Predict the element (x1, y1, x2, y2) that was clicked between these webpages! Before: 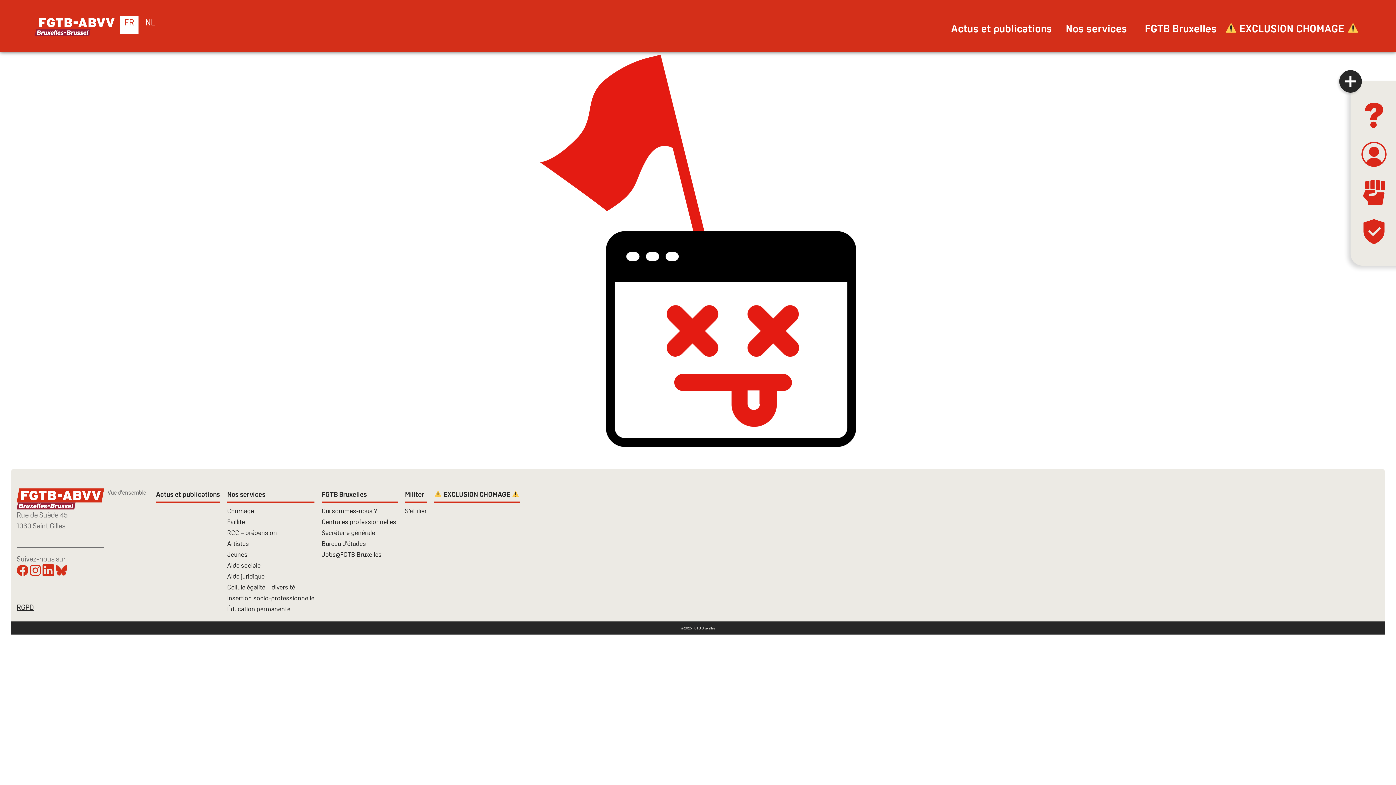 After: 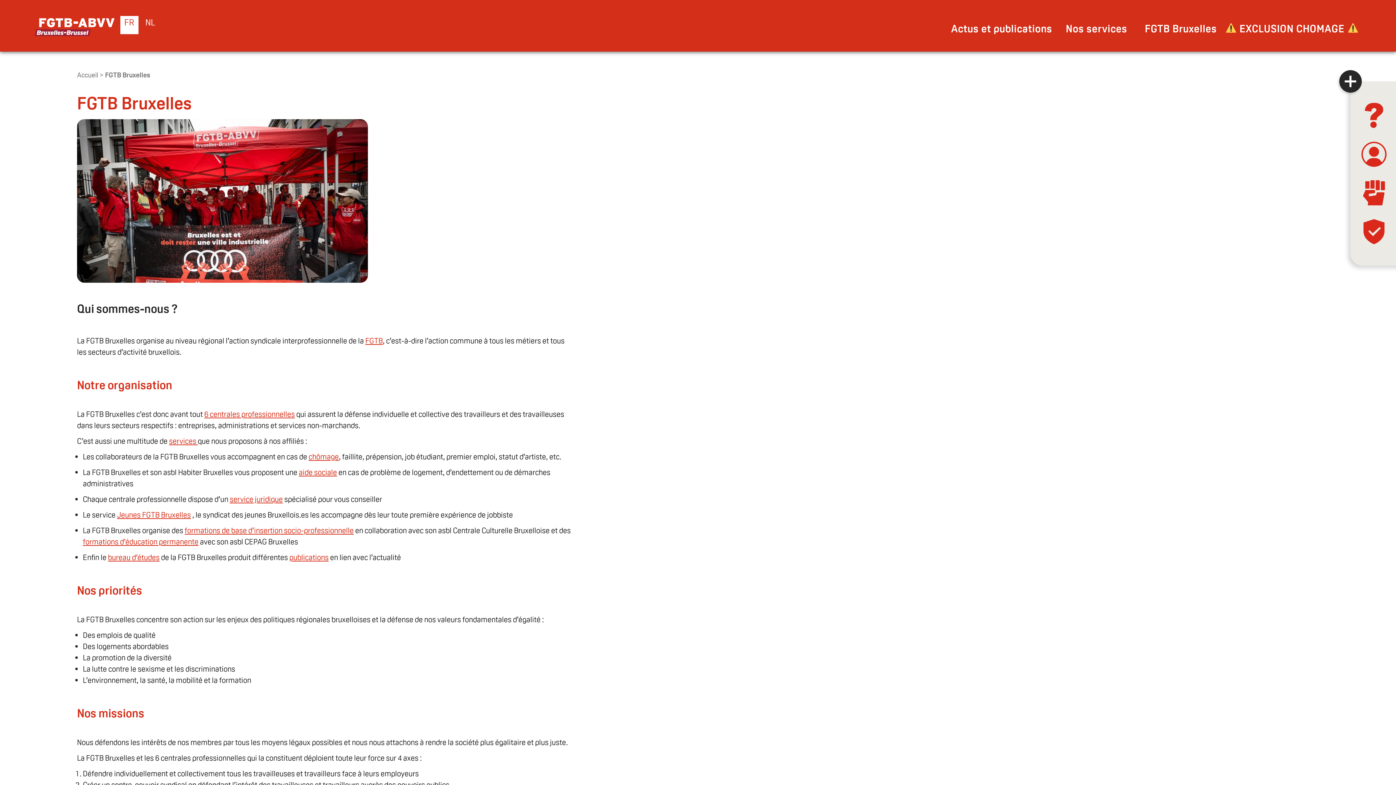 Action: bbox: (321, 489, 366, 500) label: FGTB Bruxelles